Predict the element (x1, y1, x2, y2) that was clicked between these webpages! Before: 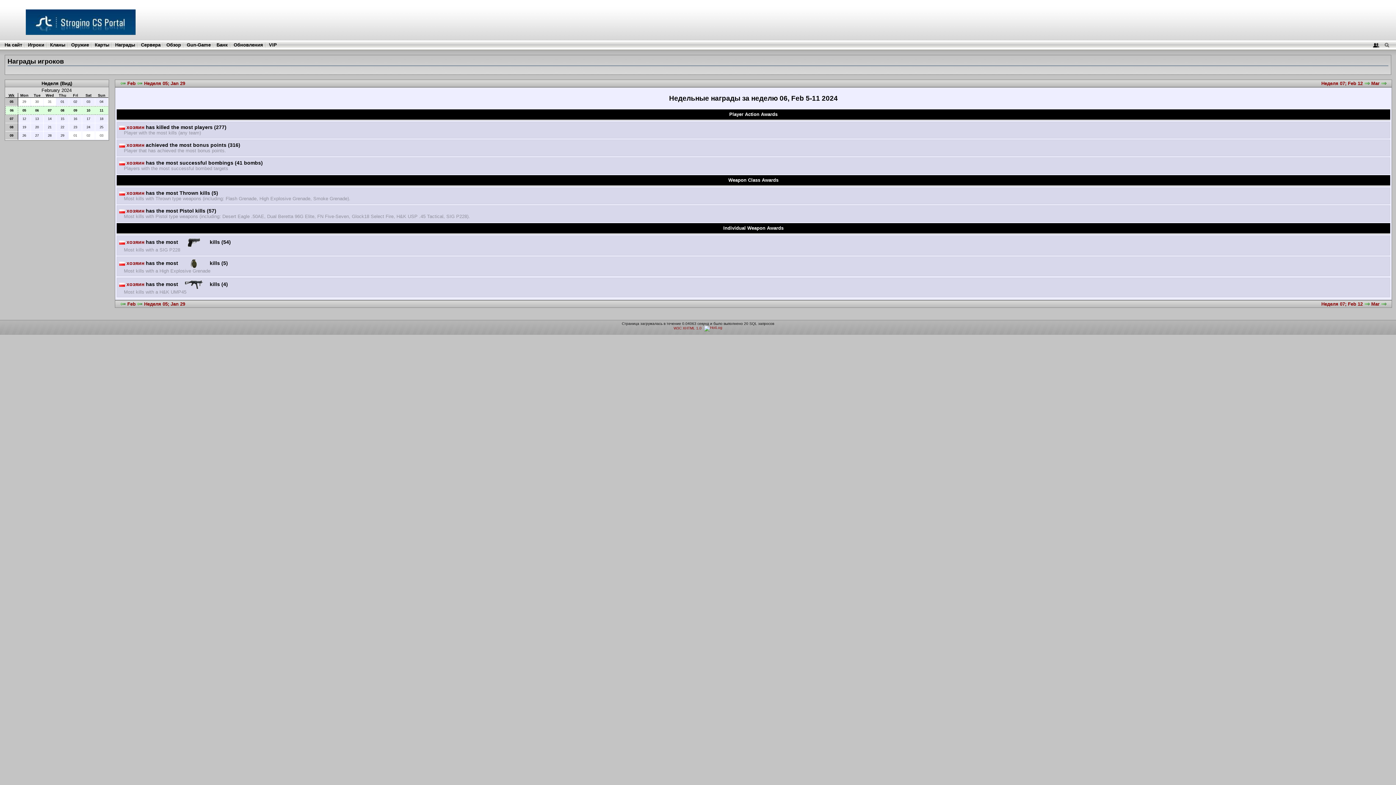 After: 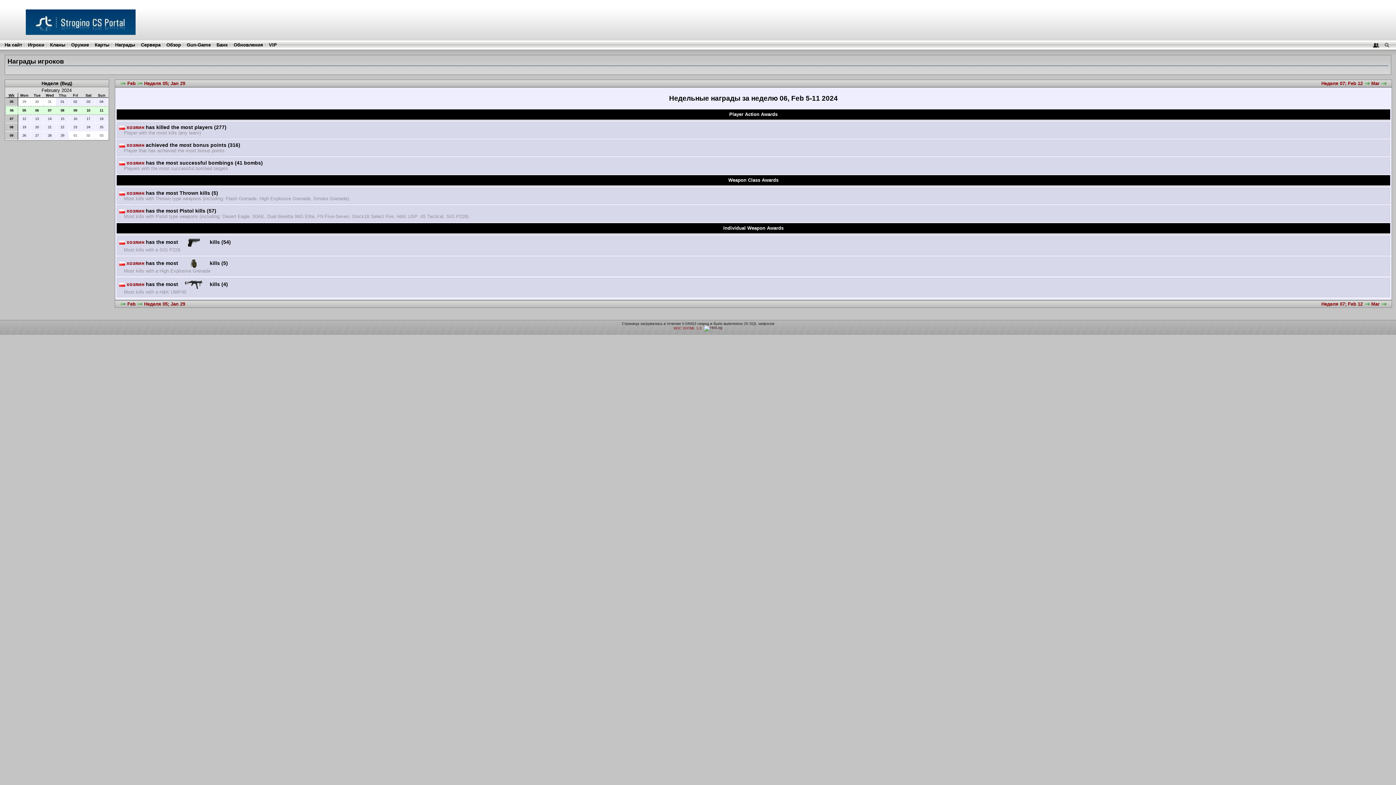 Action: bbox: (704, 326, 722, 330)